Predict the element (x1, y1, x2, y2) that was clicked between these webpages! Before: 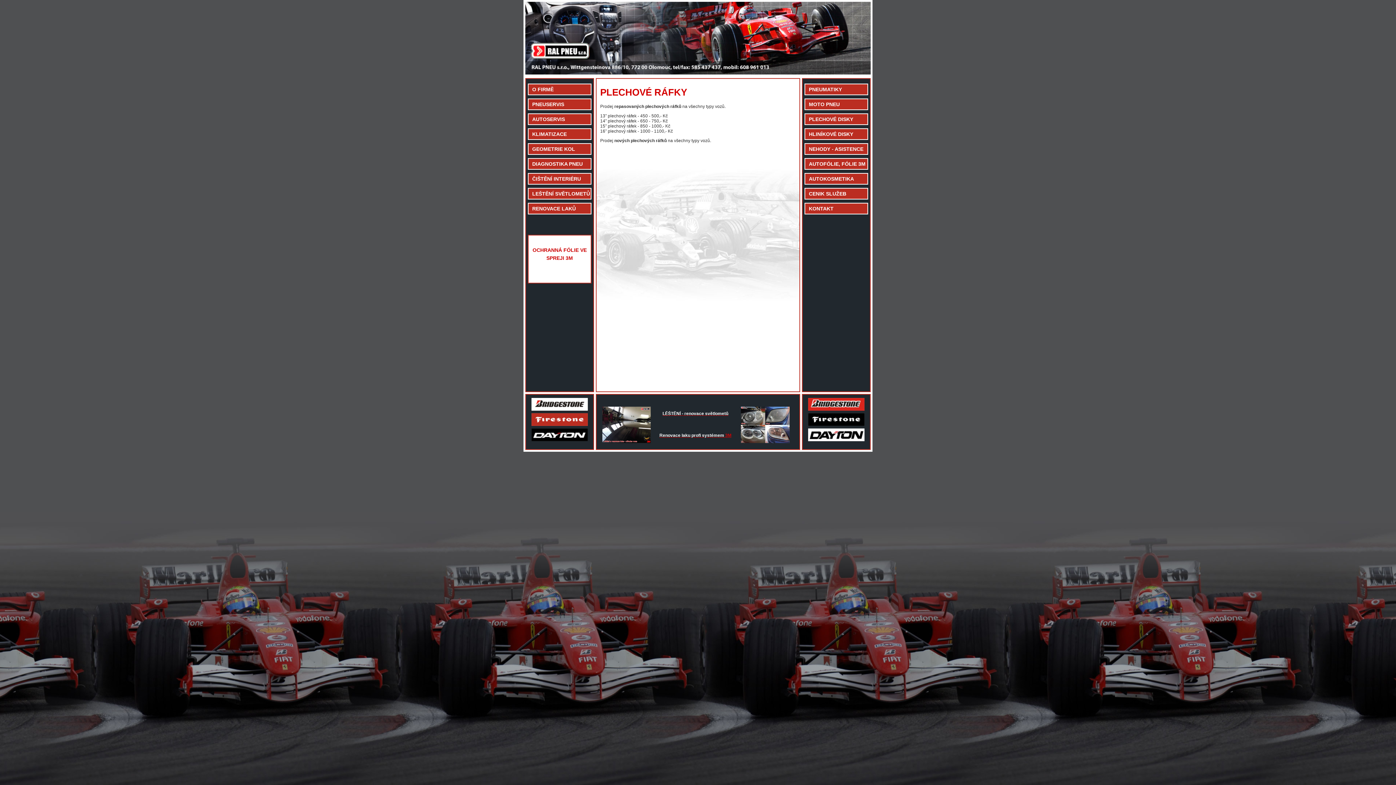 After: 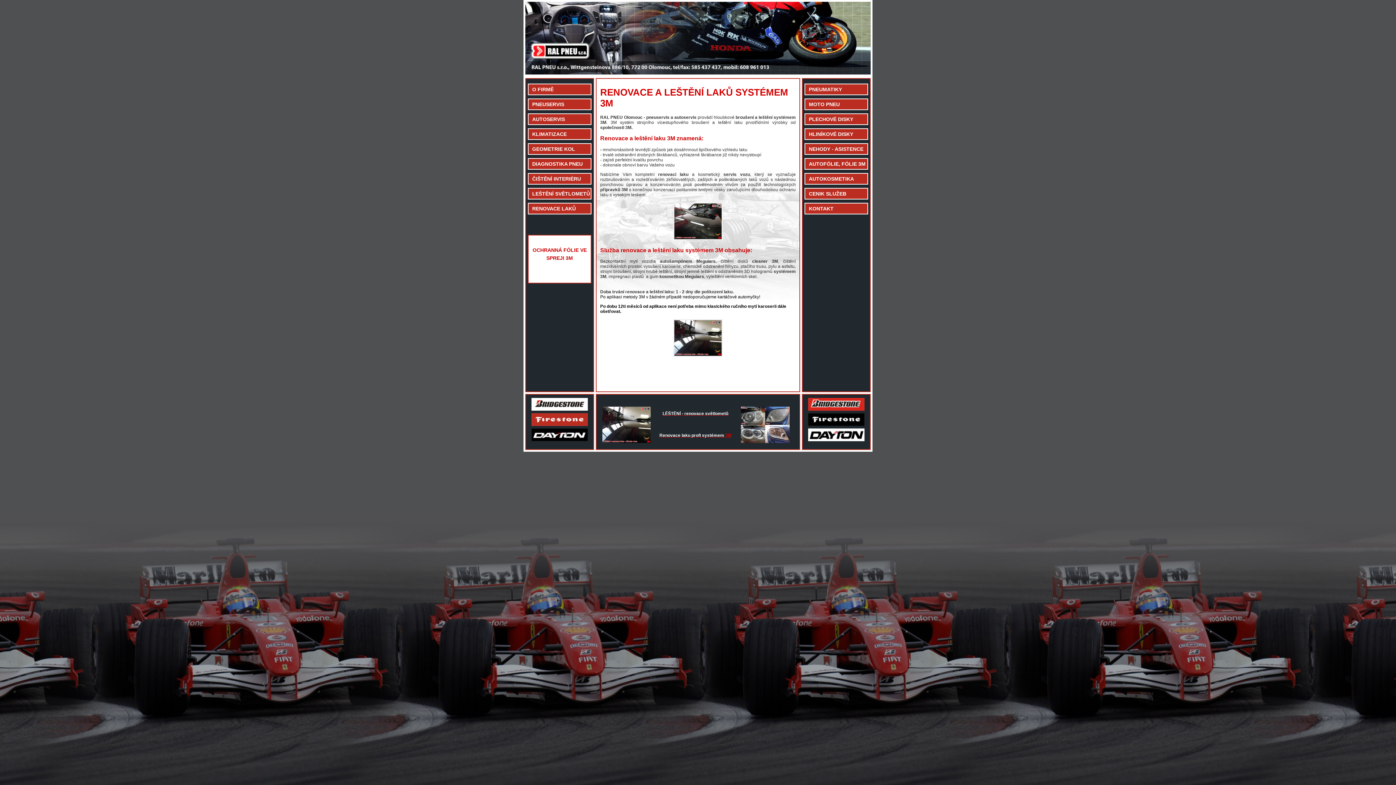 Action: bbox: (528, 202, 591, 214) label: RENOVACE LAKŮ